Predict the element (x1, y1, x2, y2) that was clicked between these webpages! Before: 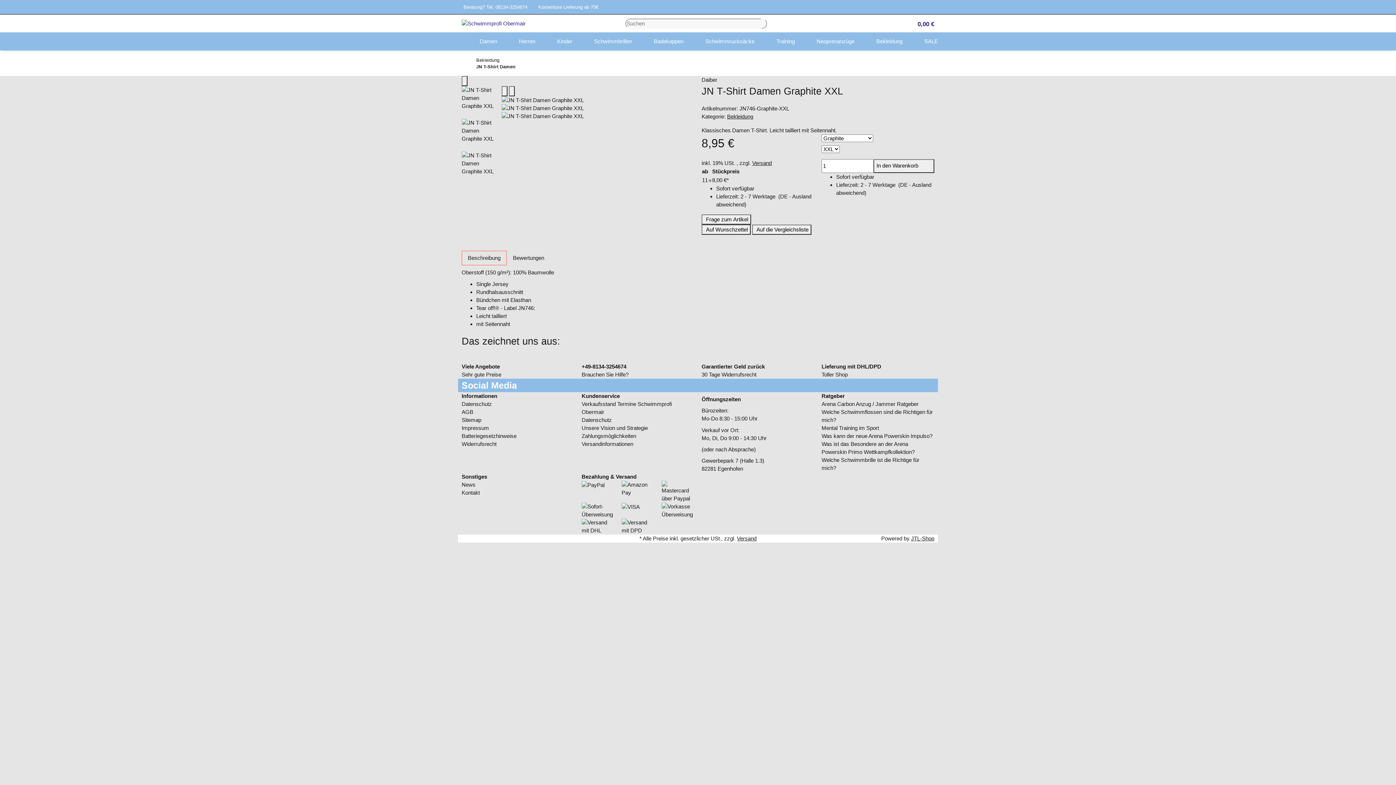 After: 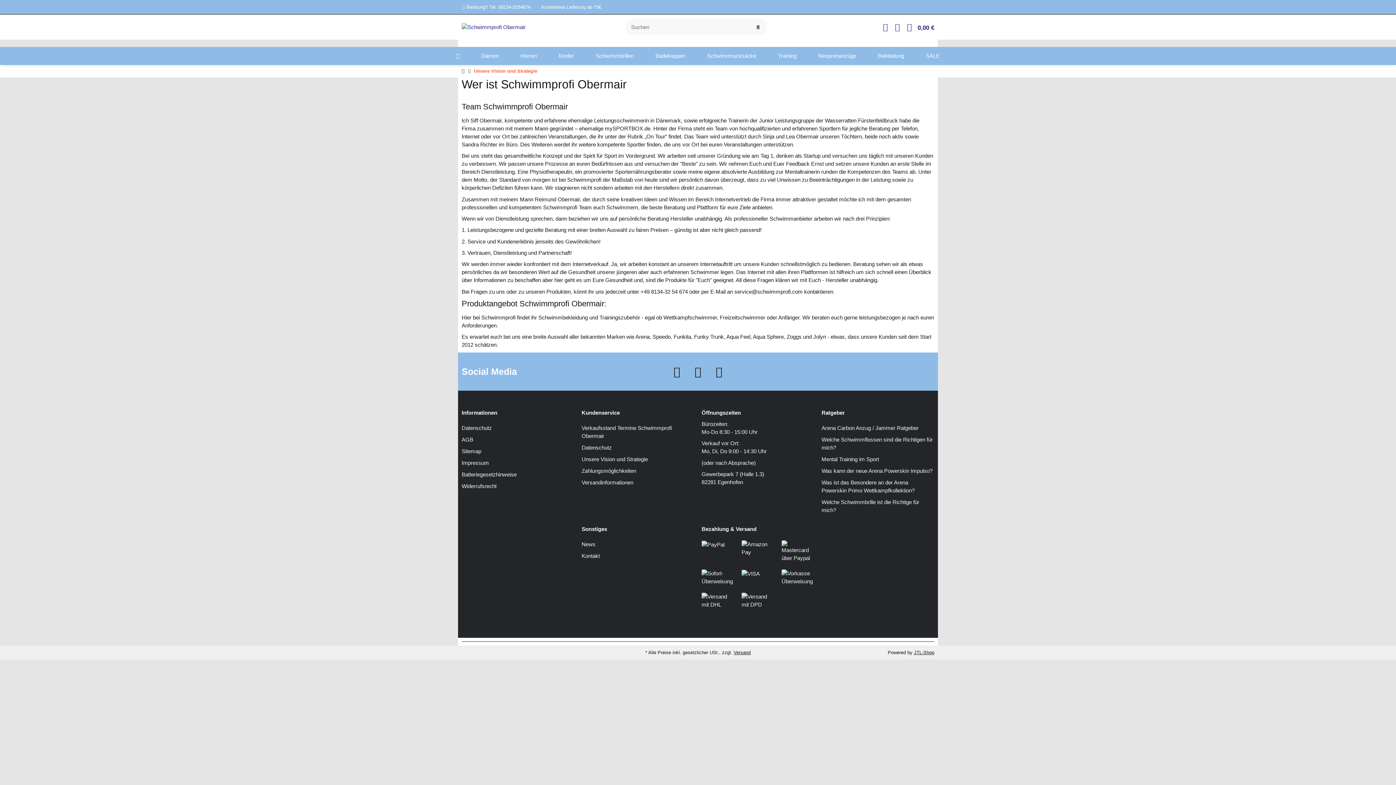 Action: bbox: (581, 424, 648, 431) label: Unsere Vision und Strategie